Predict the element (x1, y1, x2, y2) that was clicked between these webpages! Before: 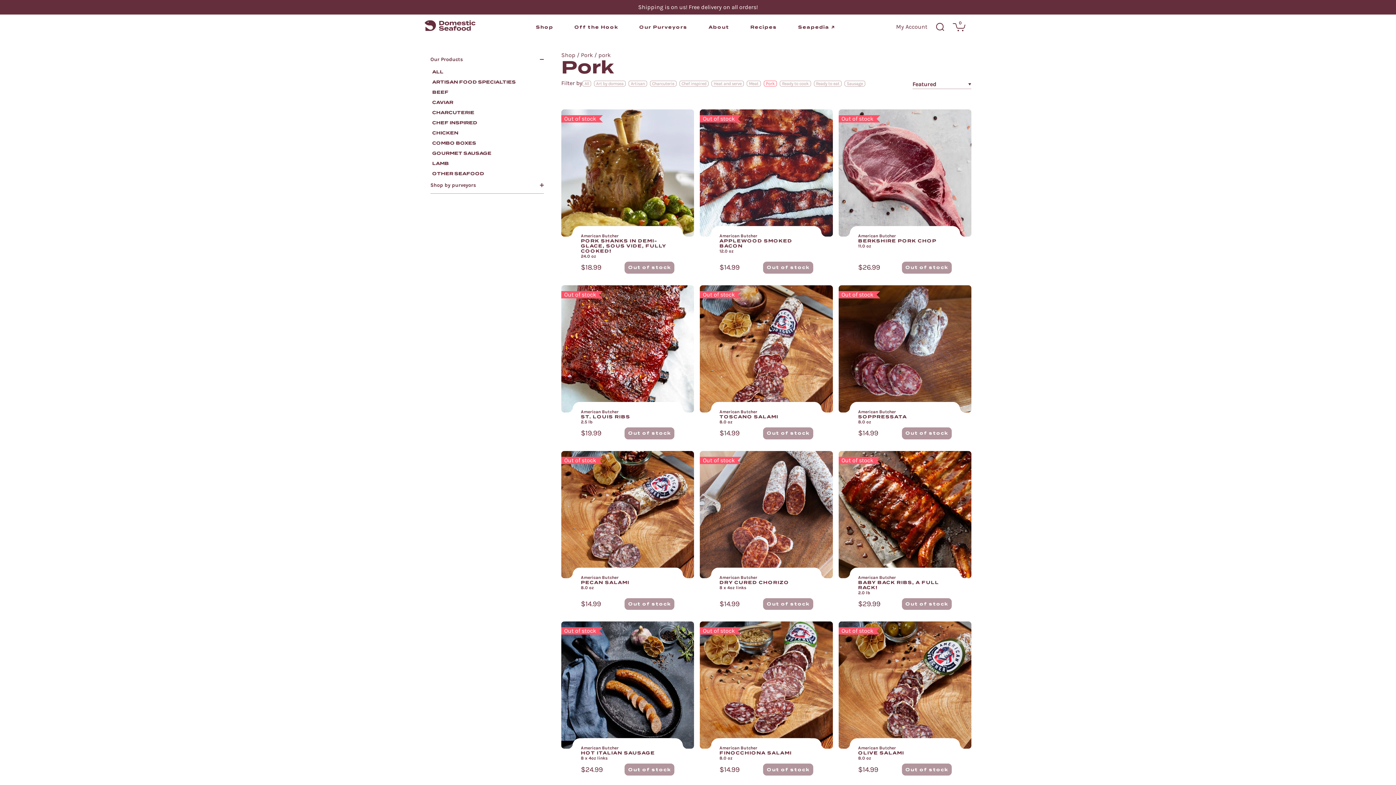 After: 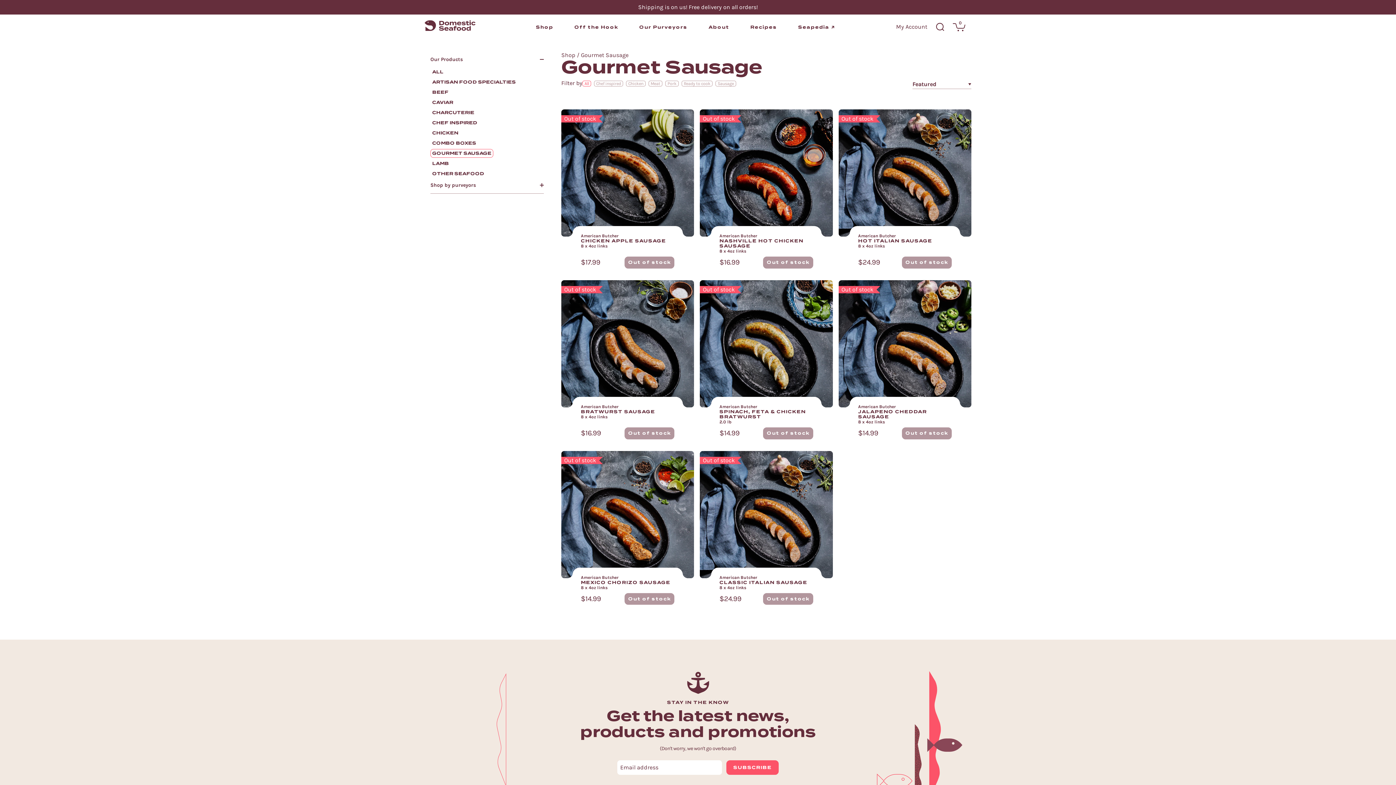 Action: label: GOURMET SAUSAGE bbox: (430, 149, 493, 157)